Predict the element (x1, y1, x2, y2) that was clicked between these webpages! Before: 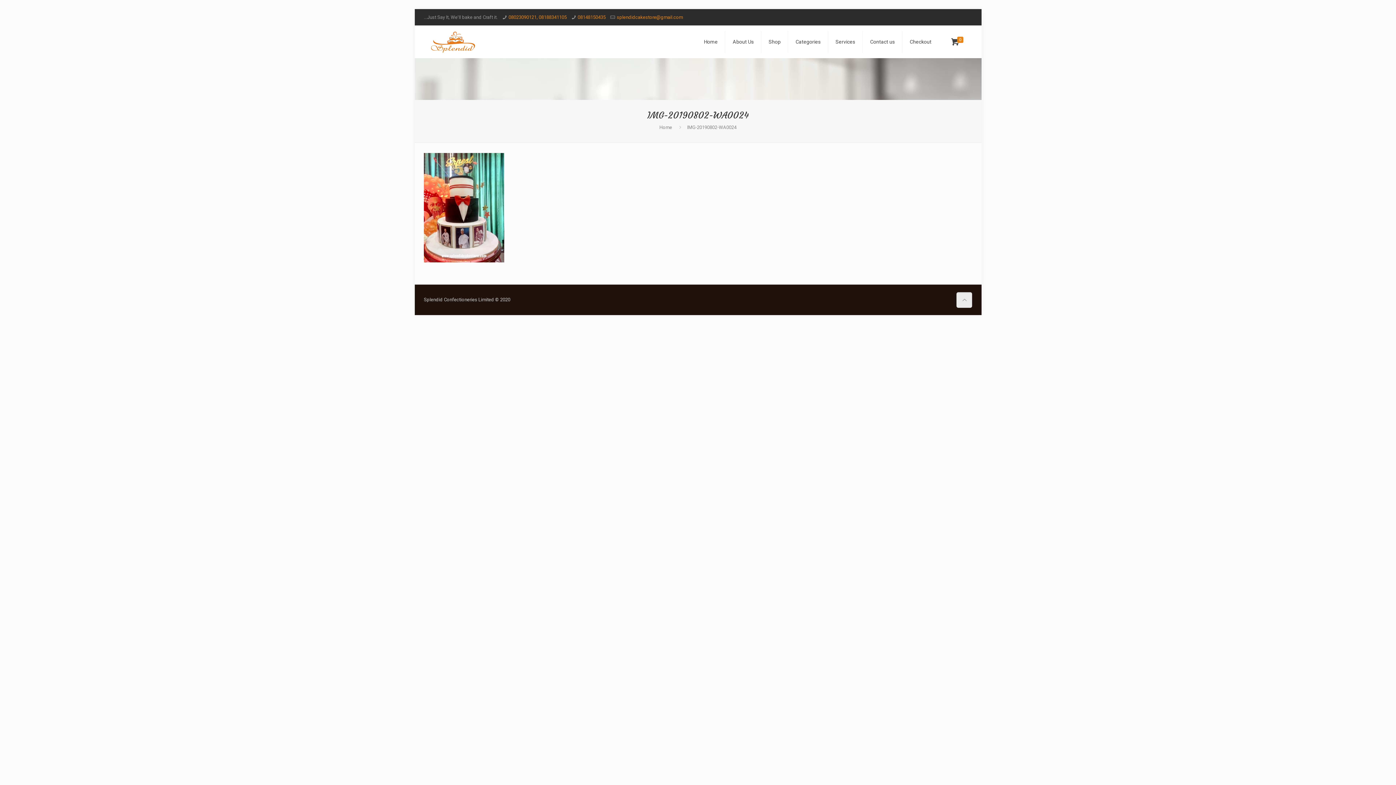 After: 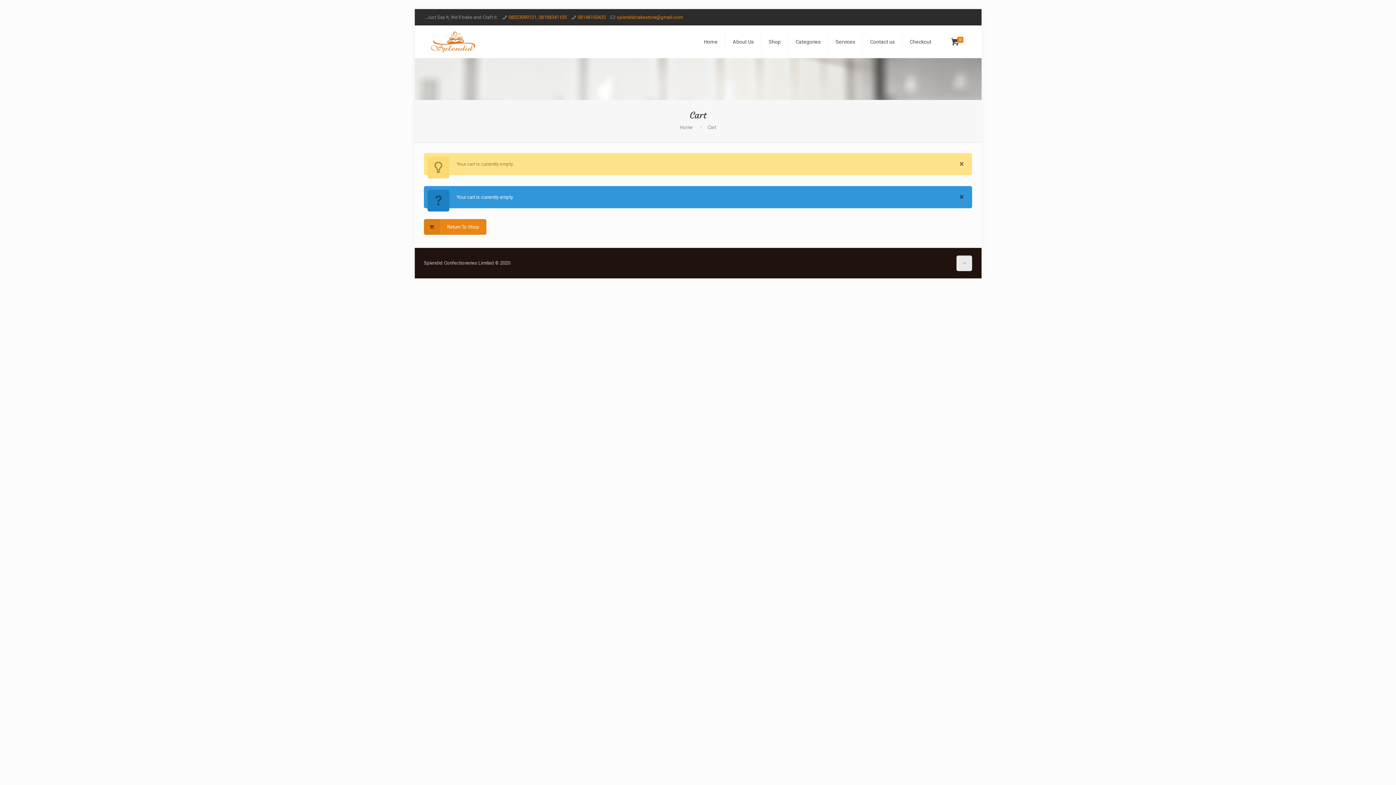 Action: bbox: (949, 37, 966, 46) label: 0